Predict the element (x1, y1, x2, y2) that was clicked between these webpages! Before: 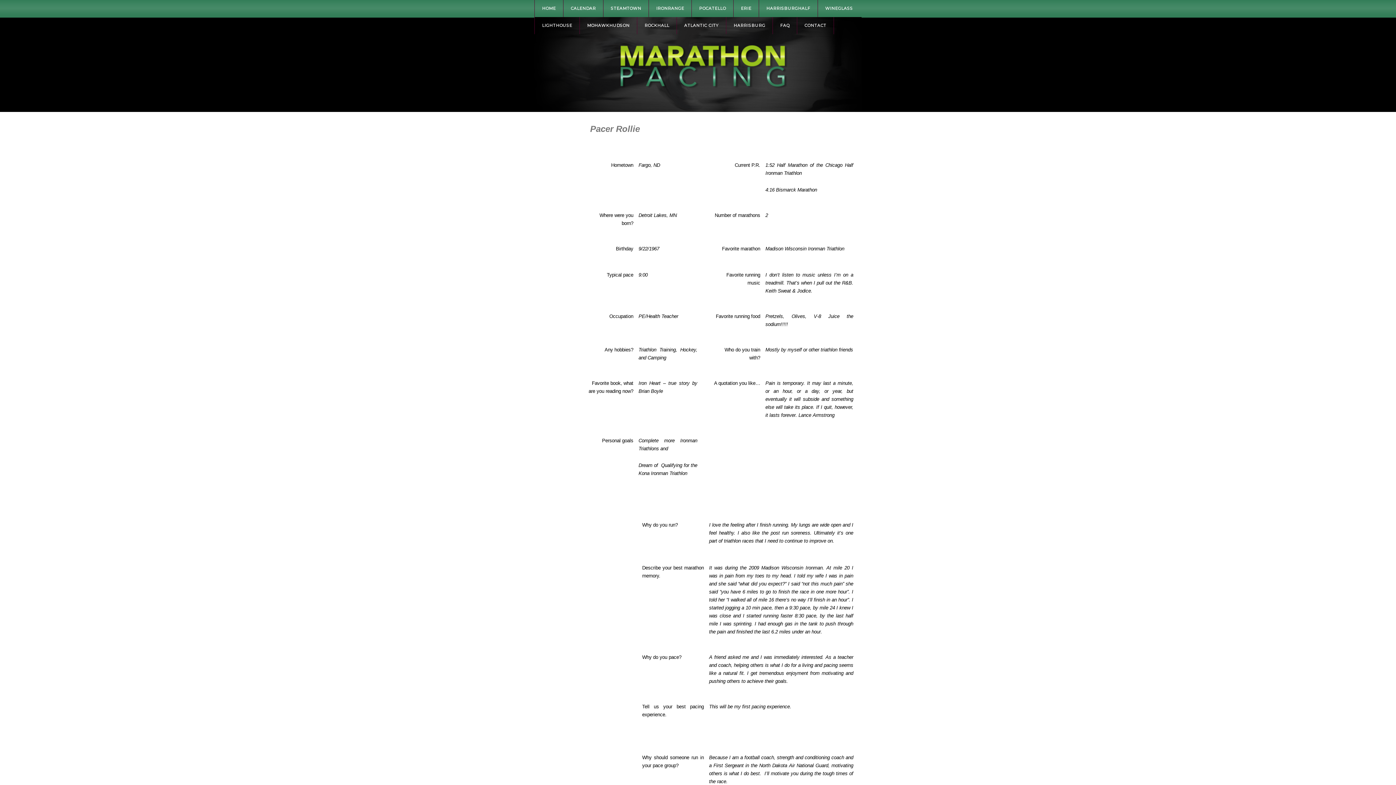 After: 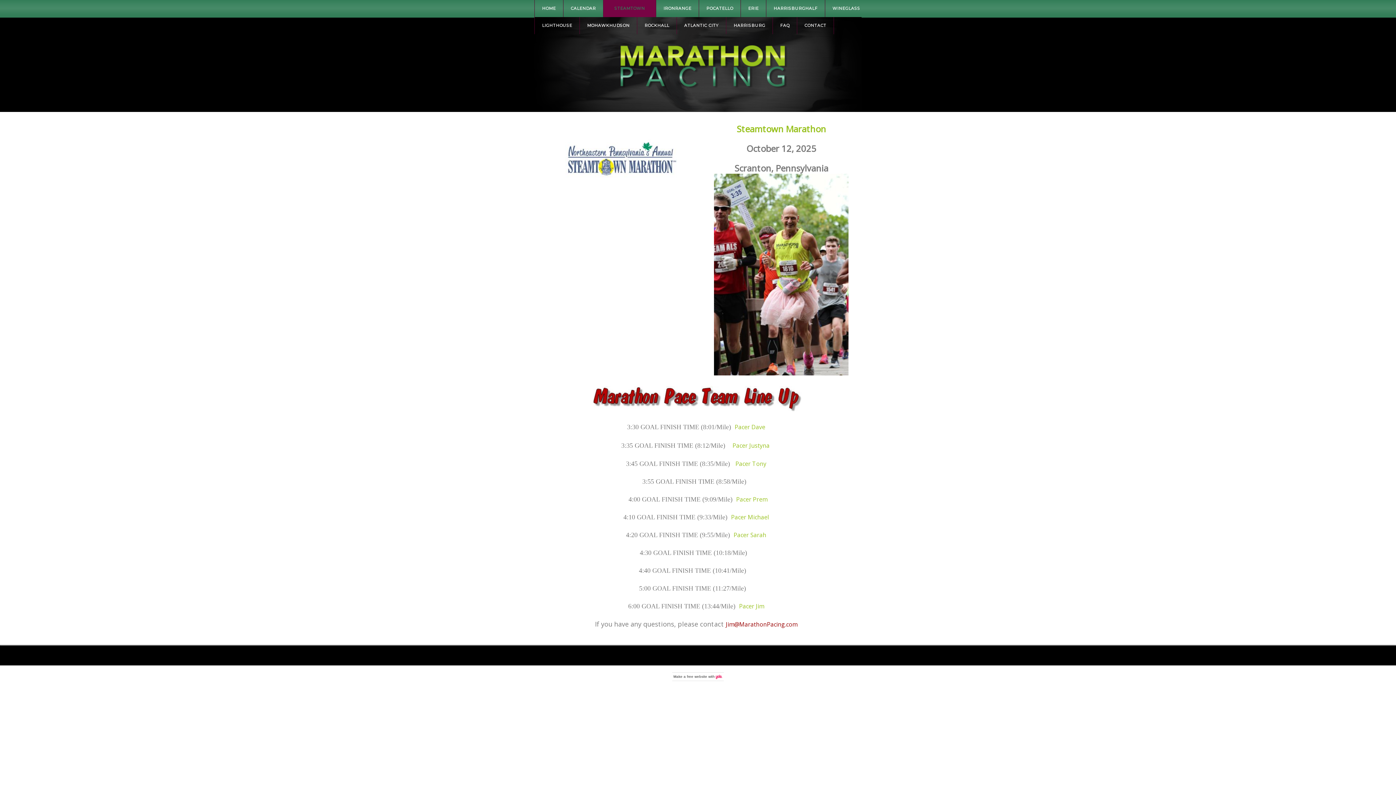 Action: bbox: (603, 0, 648, 17) label: STEAMTOWN